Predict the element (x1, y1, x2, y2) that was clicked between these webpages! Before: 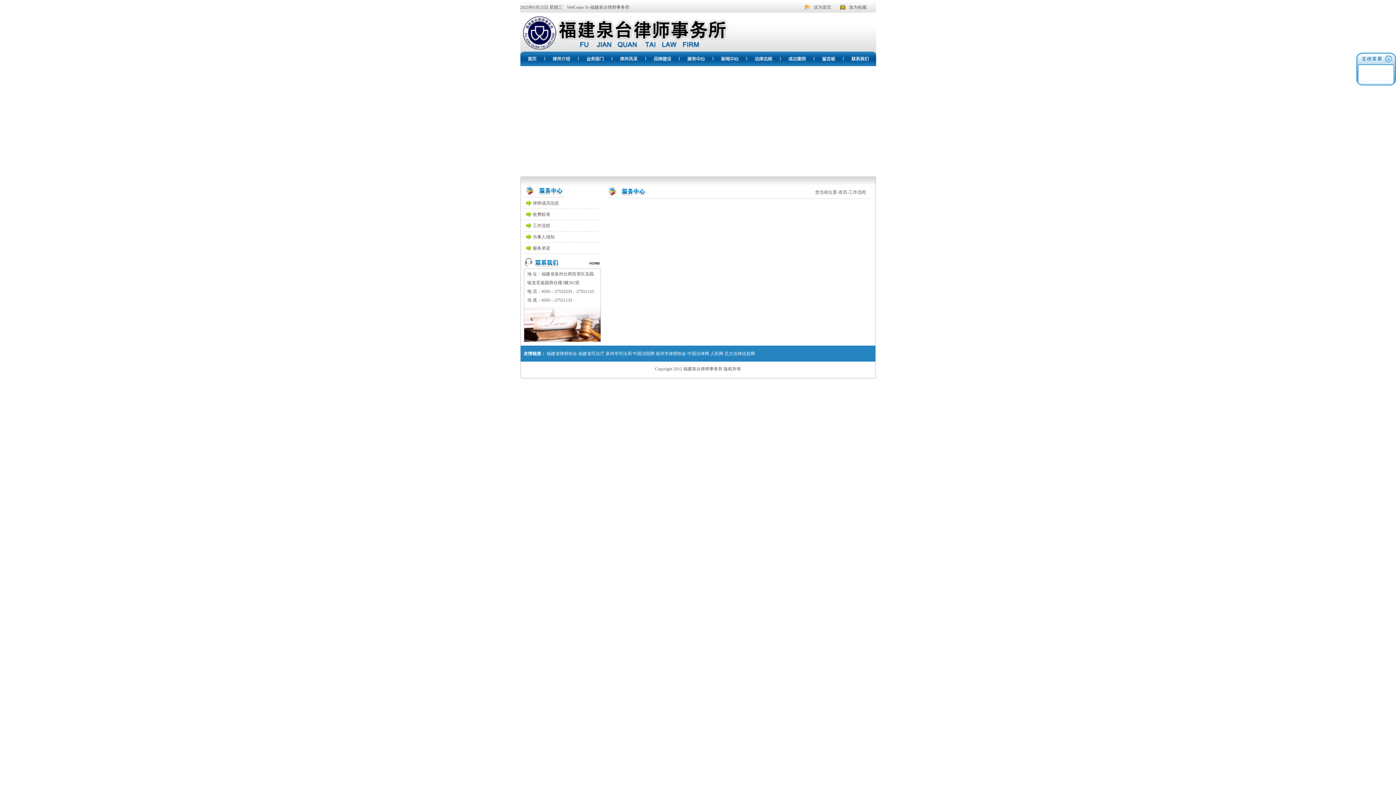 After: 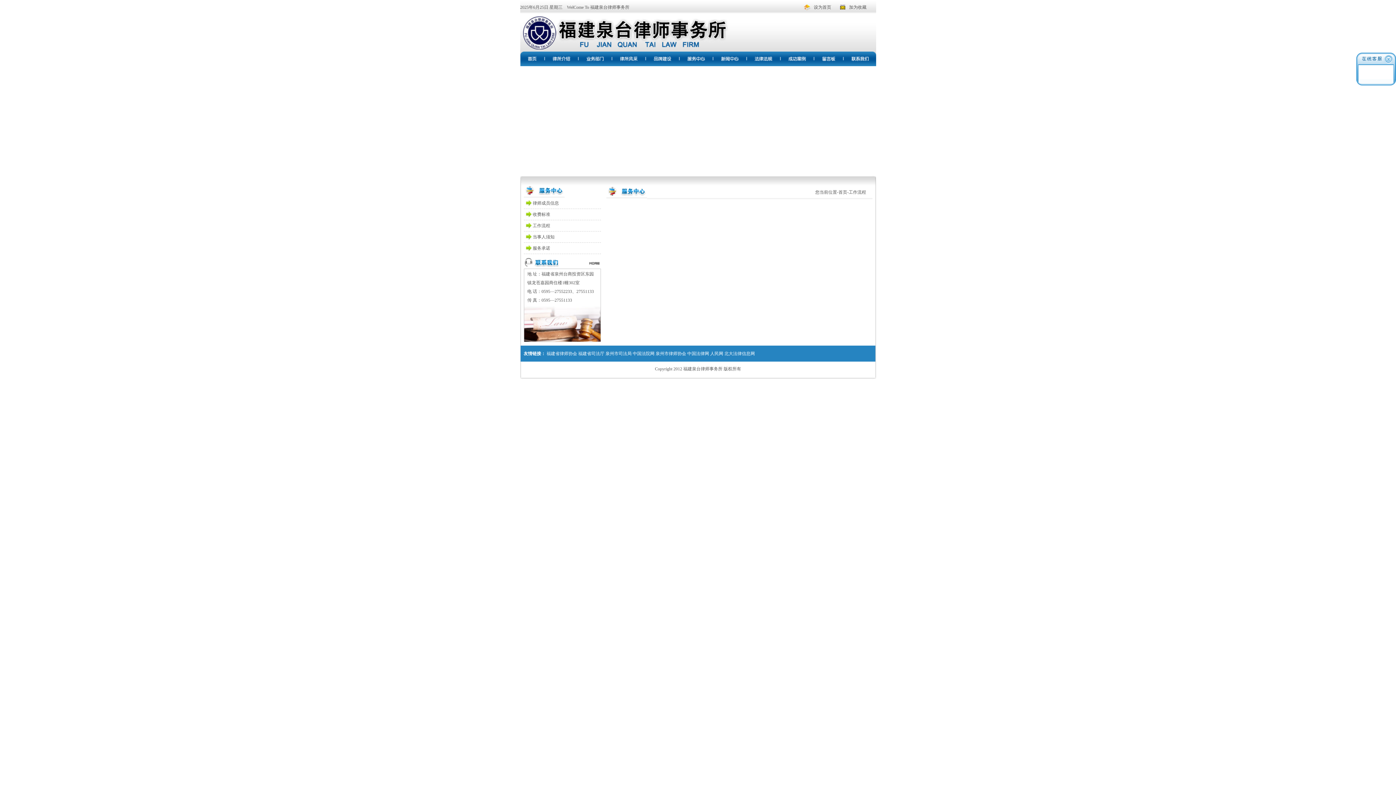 Action: label: 福建省律师协会 bbox: (546, 351, 577, 356)